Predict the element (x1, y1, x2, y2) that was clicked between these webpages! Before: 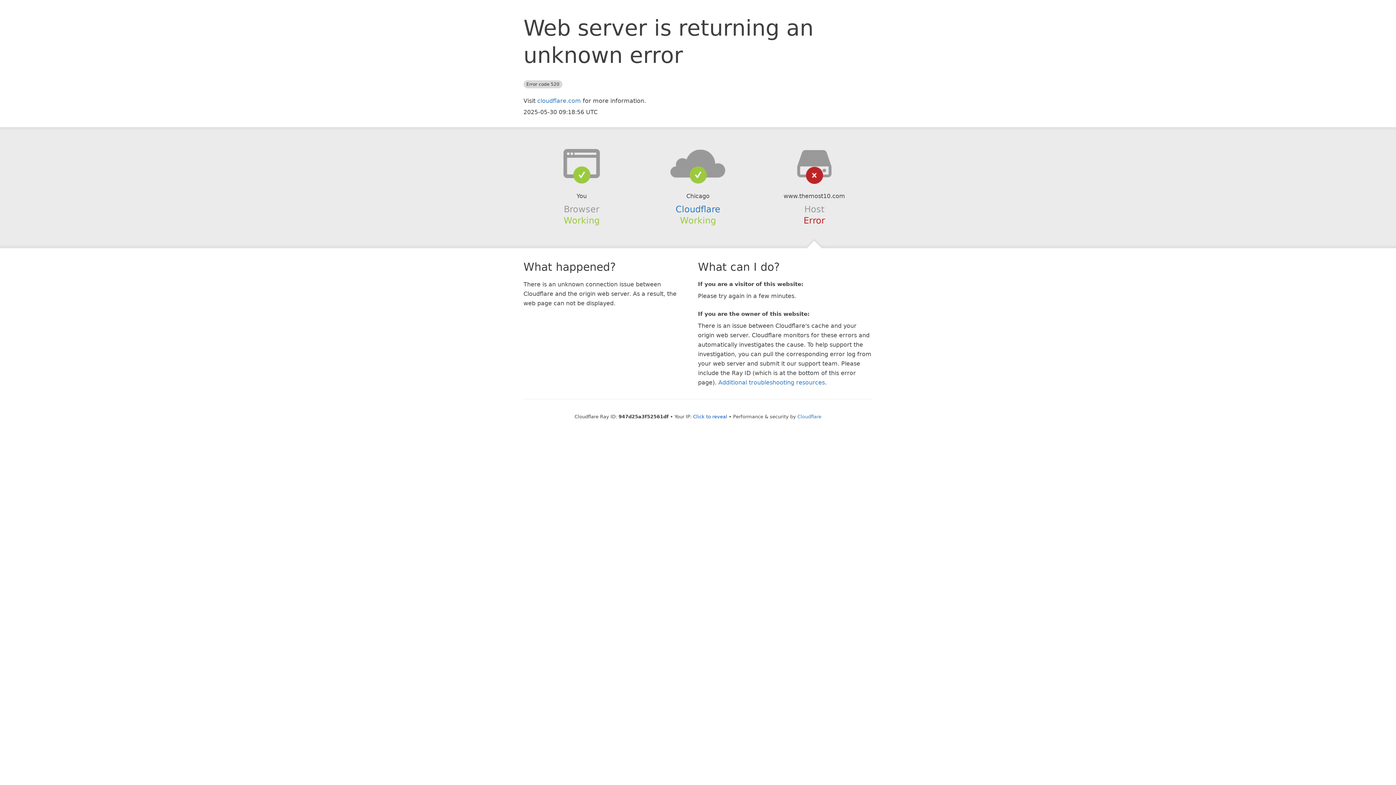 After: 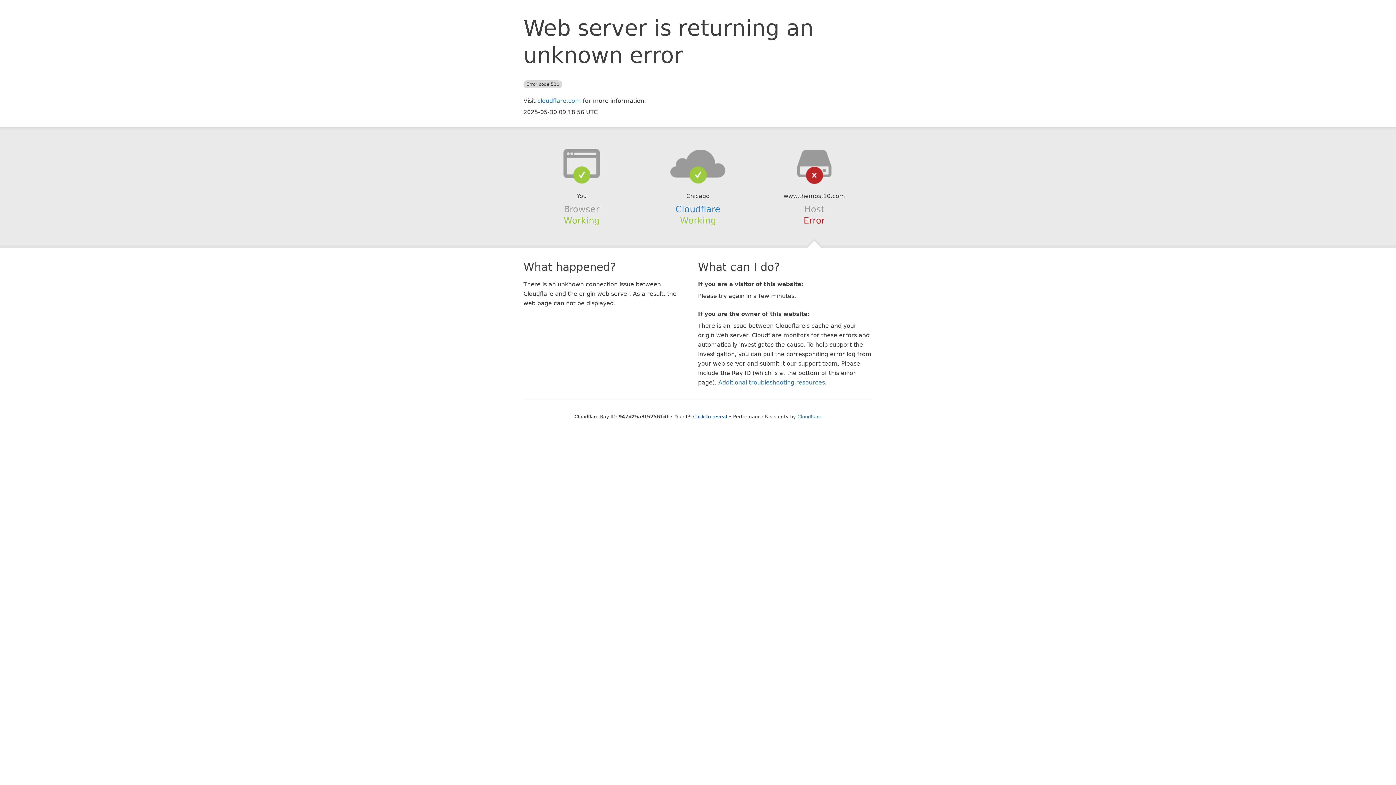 Action: bbox: (639, 148, 756, 178)